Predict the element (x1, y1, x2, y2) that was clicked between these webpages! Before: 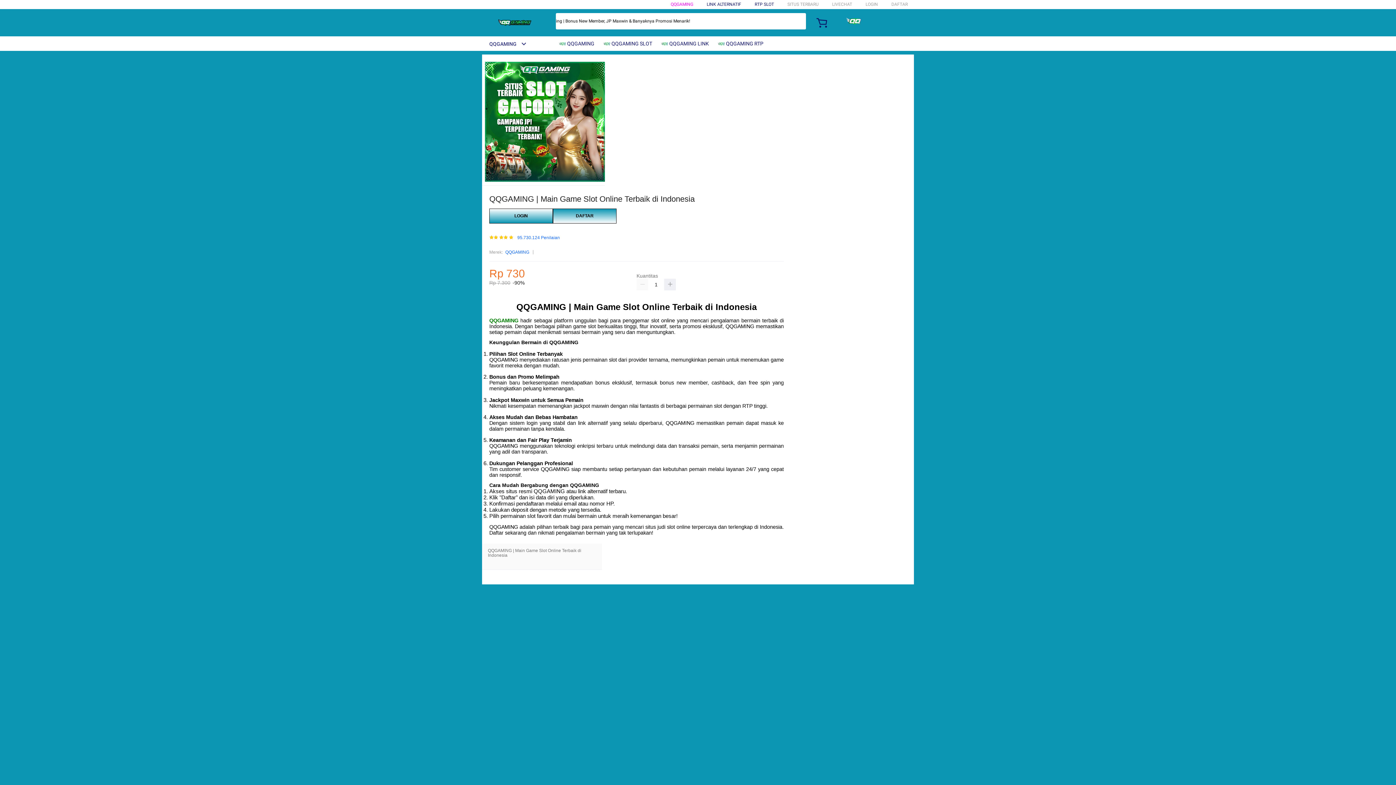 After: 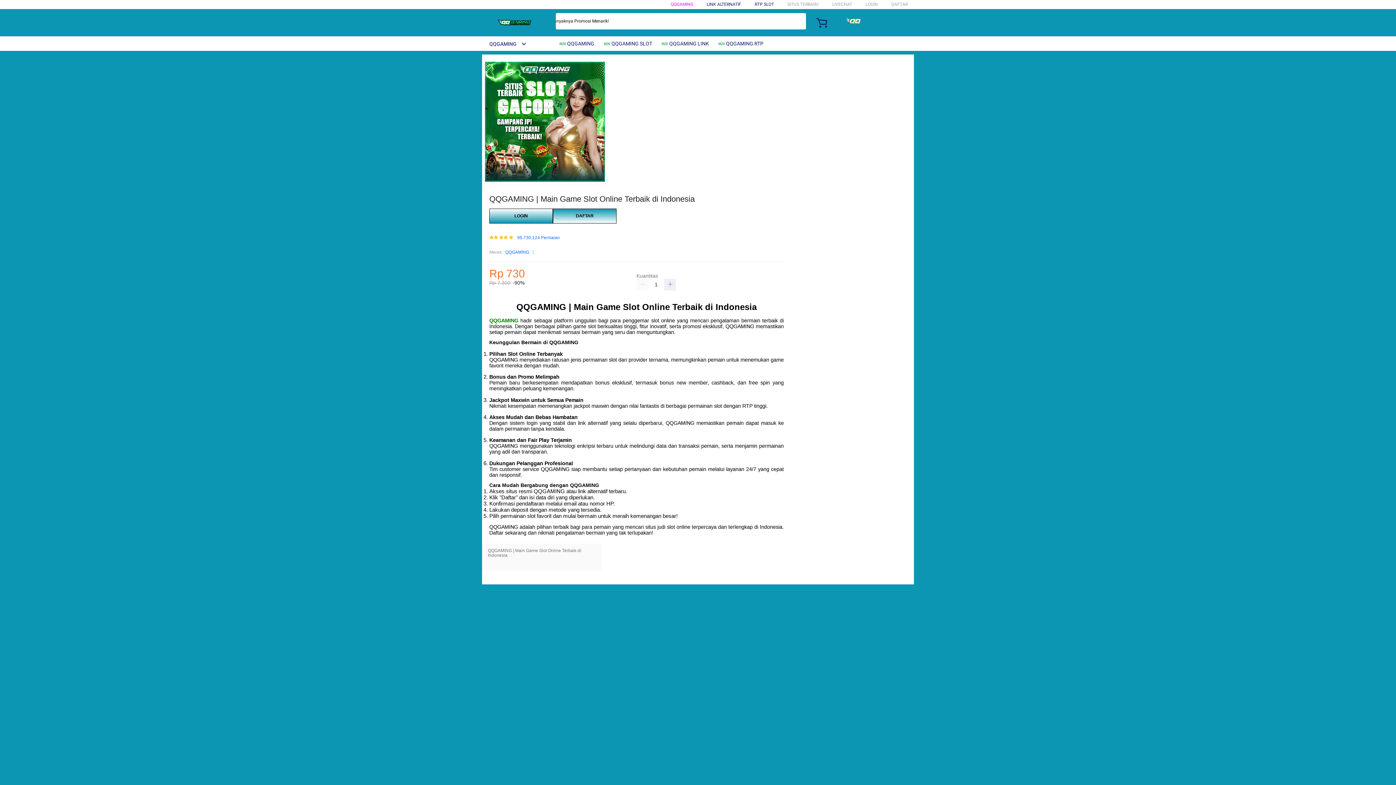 Action: bbox: (717, 36, 767, 50) label:  QQGAMING RTP